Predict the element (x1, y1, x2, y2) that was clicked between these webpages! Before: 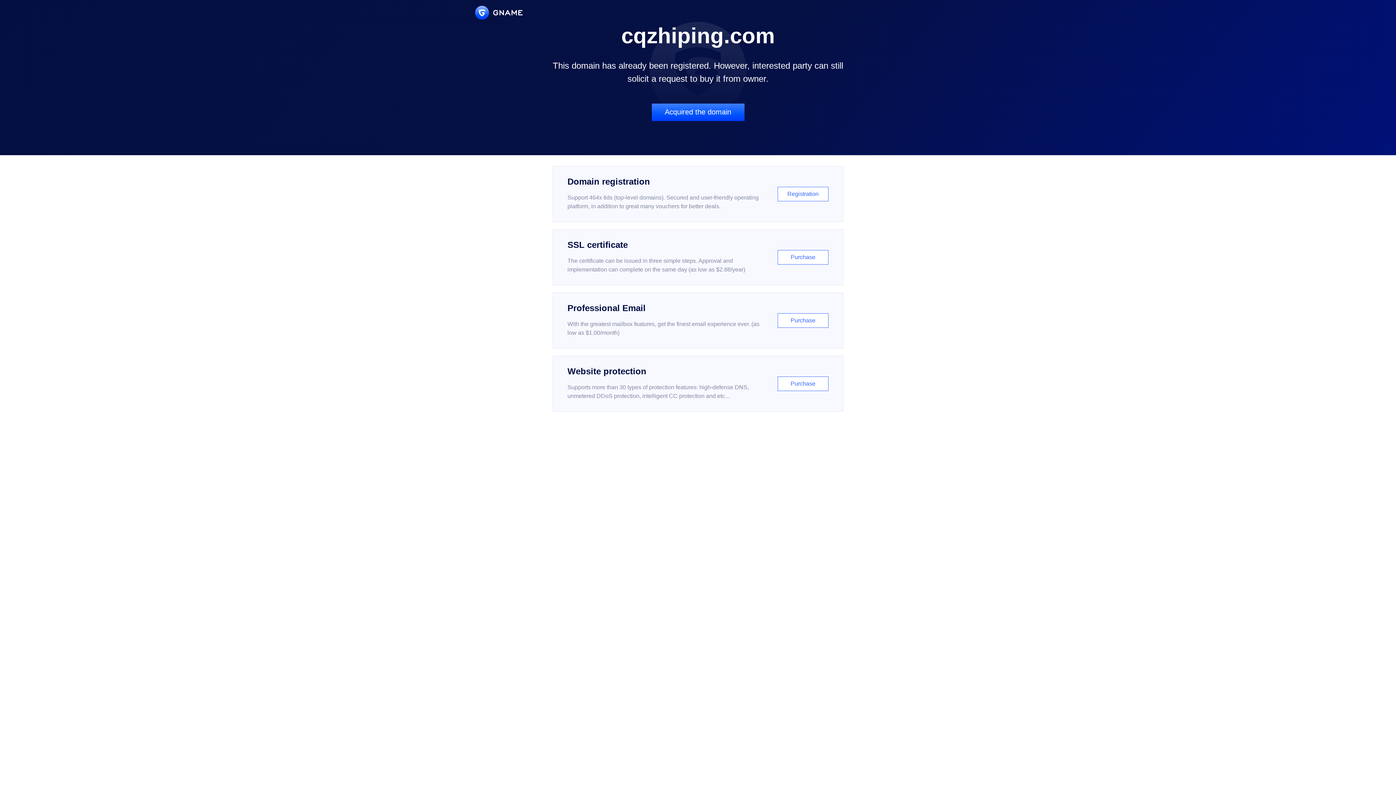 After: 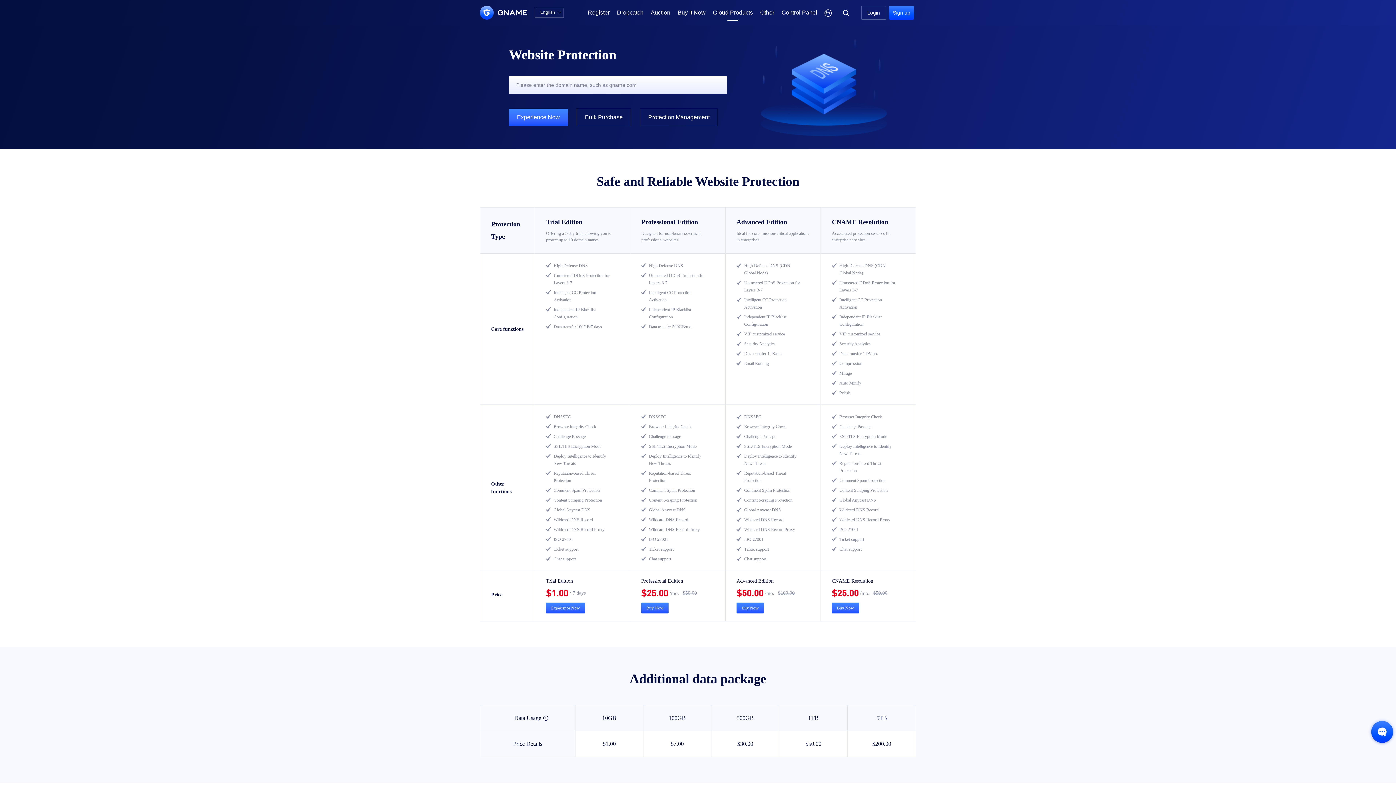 Action: bbox: (552, 356, 843, 412) label: Website protection

Supports more than 30 types of protection features: high-defense DNS, unmetered DDoS protection, intelligent CC protection and etc...

Purchase